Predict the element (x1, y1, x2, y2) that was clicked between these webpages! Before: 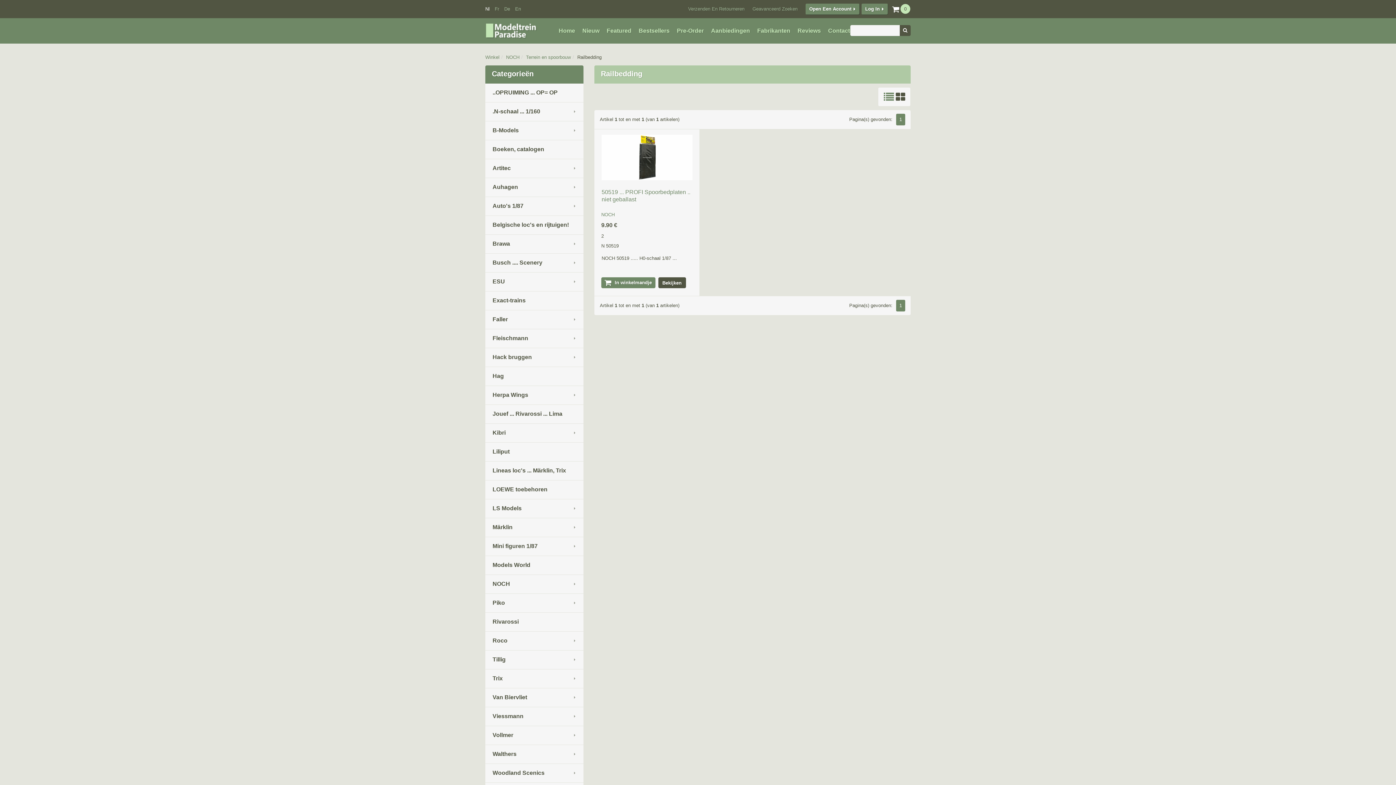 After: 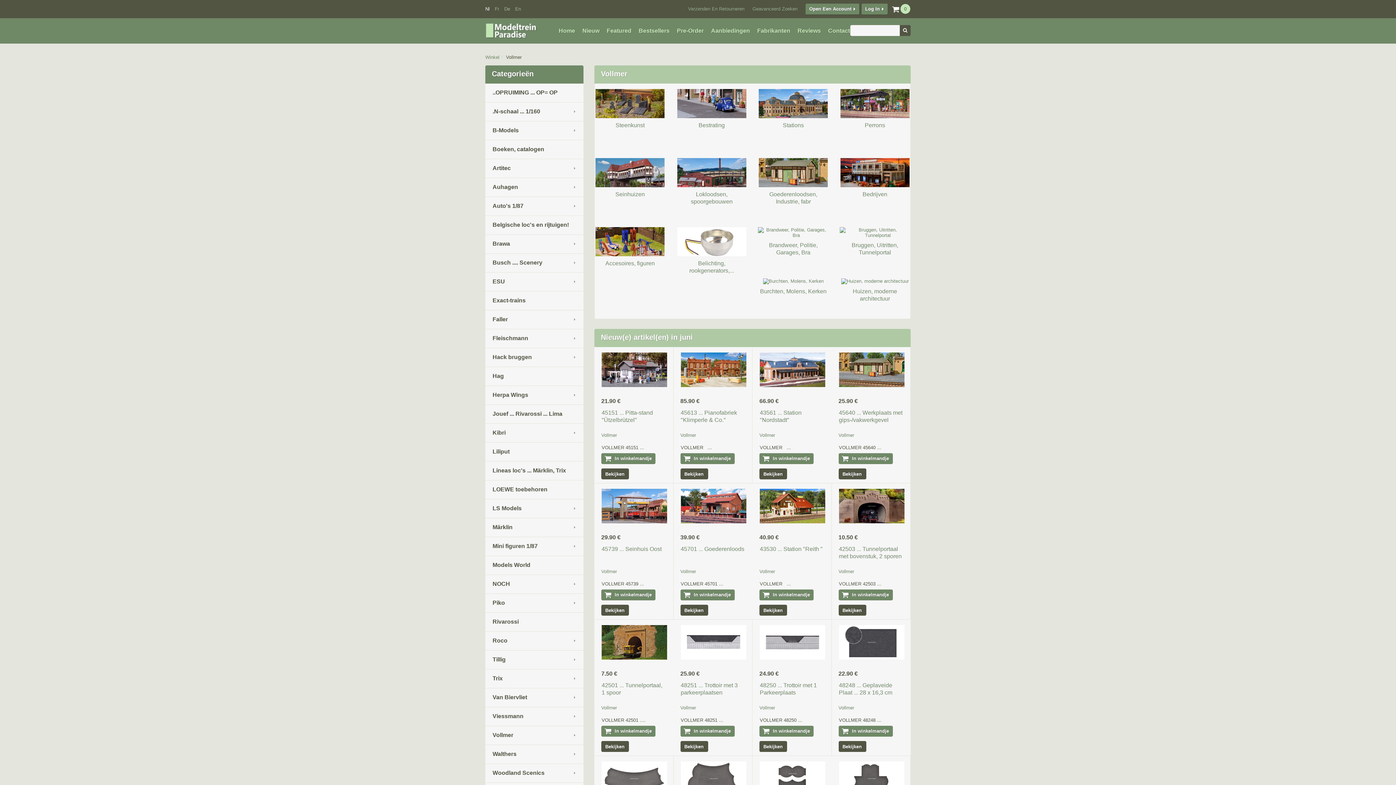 Action: label: Vollmer bbox: (485, 726, 583, 745)